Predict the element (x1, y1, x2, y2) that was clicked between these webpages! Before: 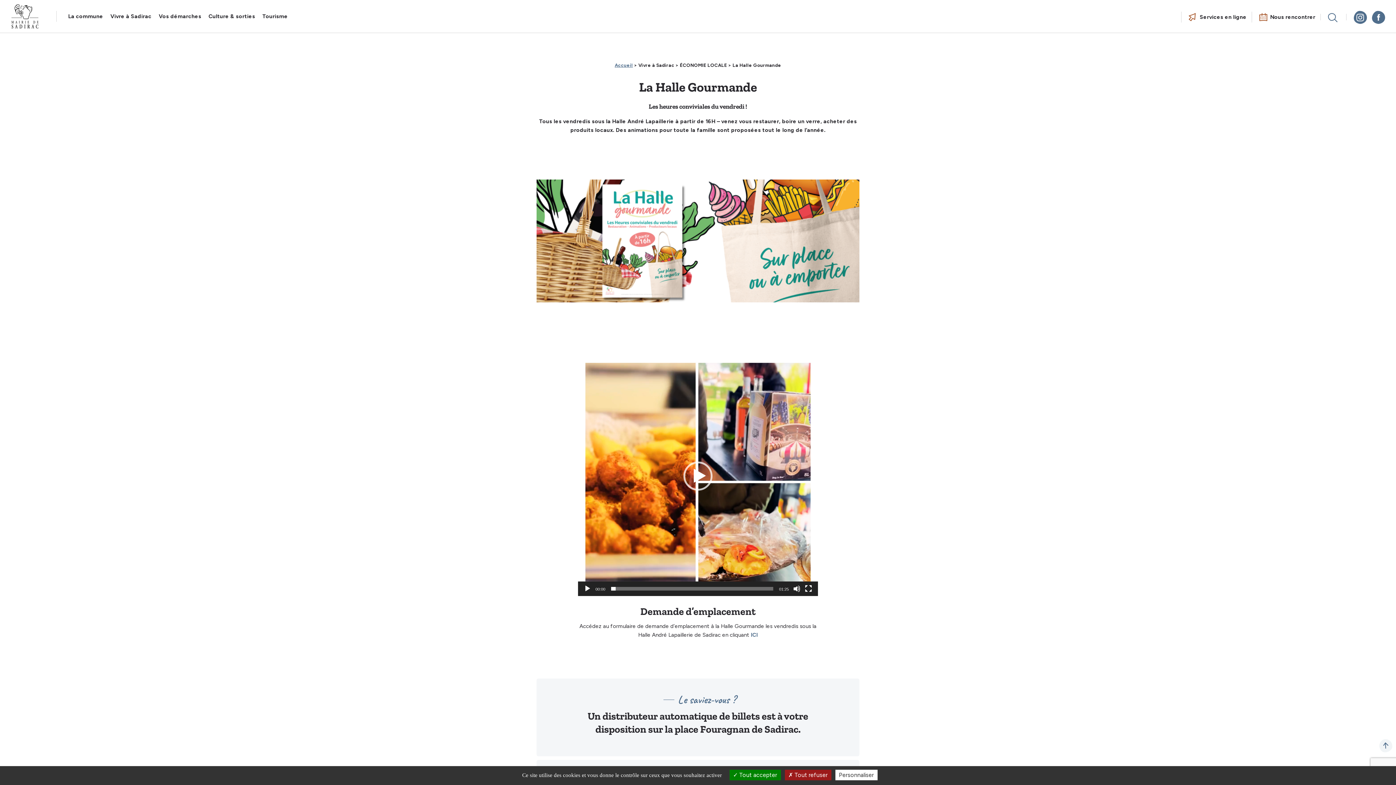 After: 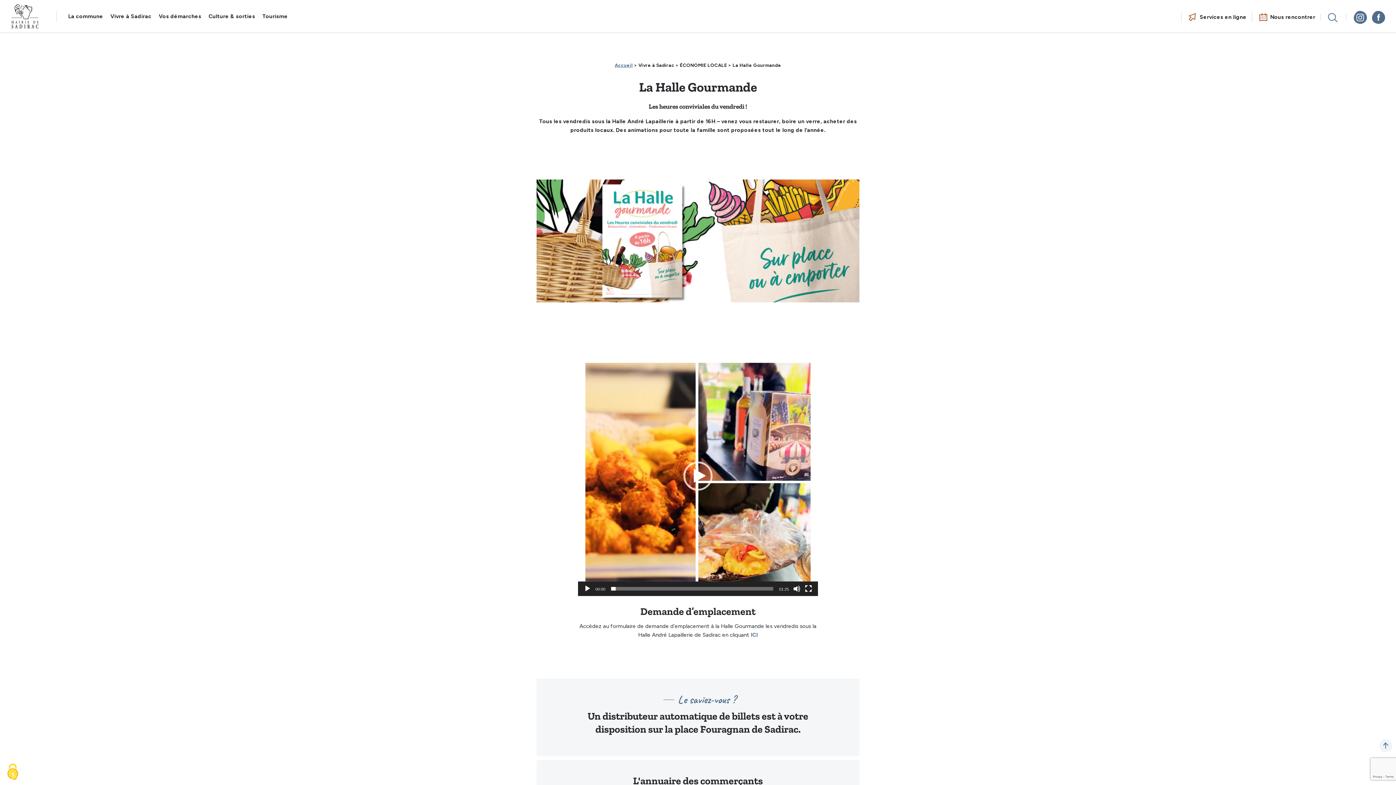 Action: bbox: (729, 770, 780, 780) label:  Tout accepter